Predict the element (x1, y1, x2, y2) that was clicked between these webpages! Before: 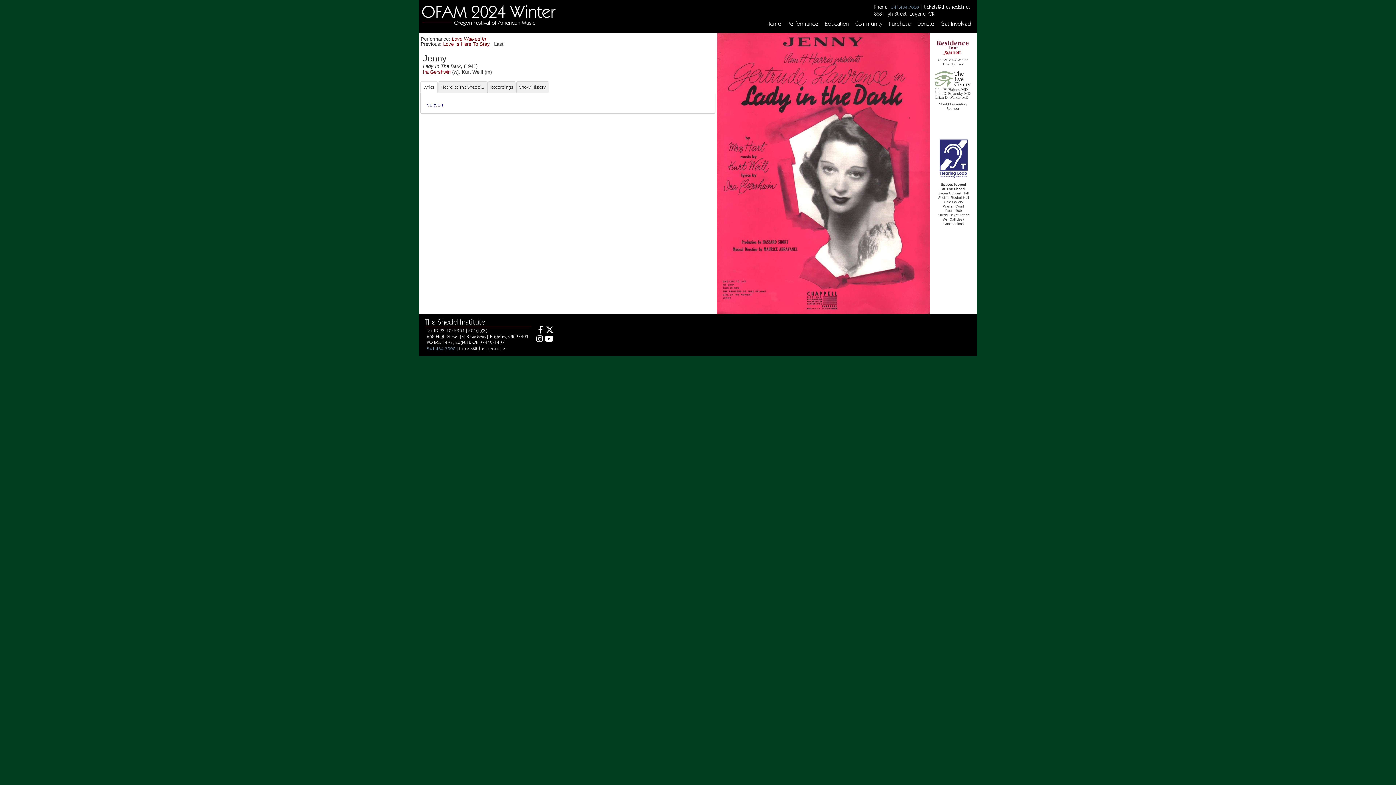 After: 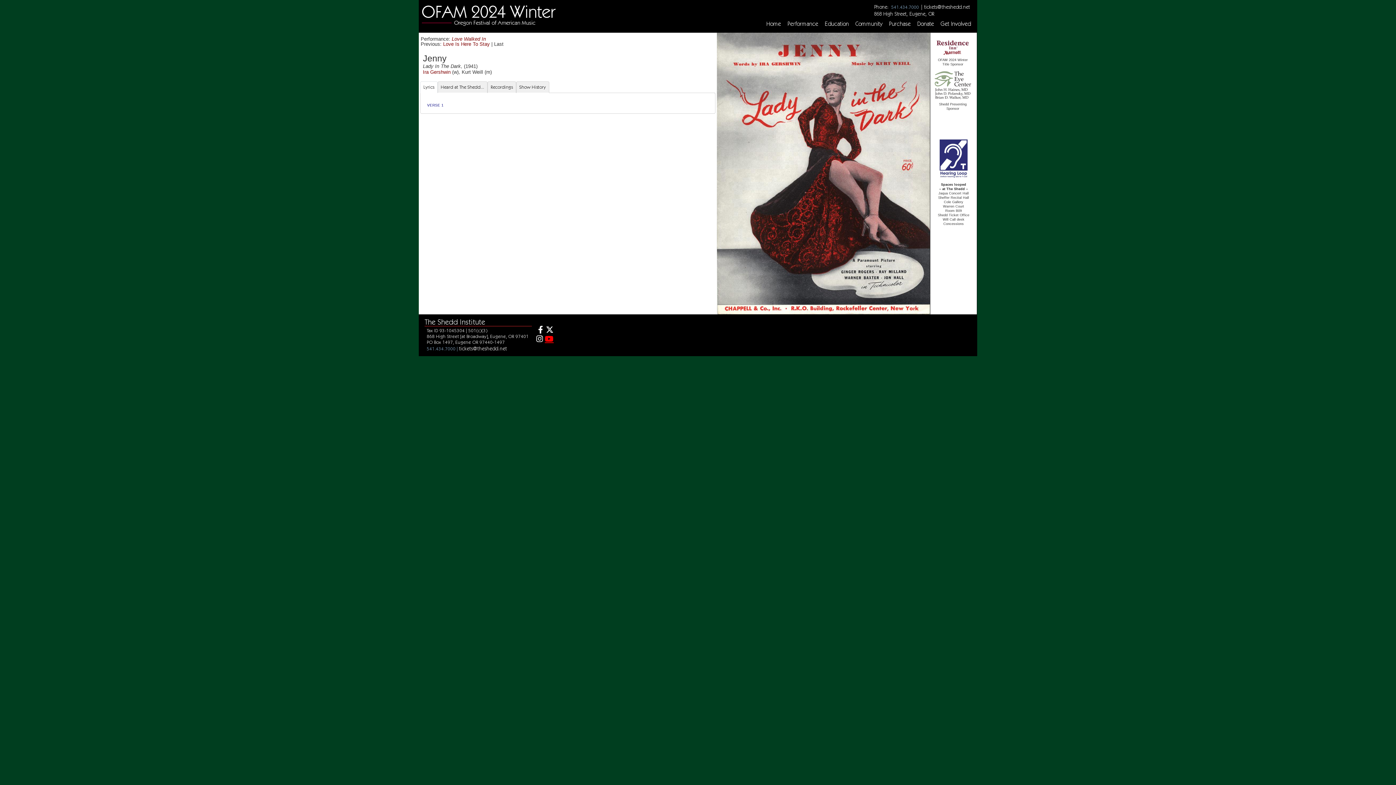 Action: label: Youtube bbox: (544, 335, 553, 344)